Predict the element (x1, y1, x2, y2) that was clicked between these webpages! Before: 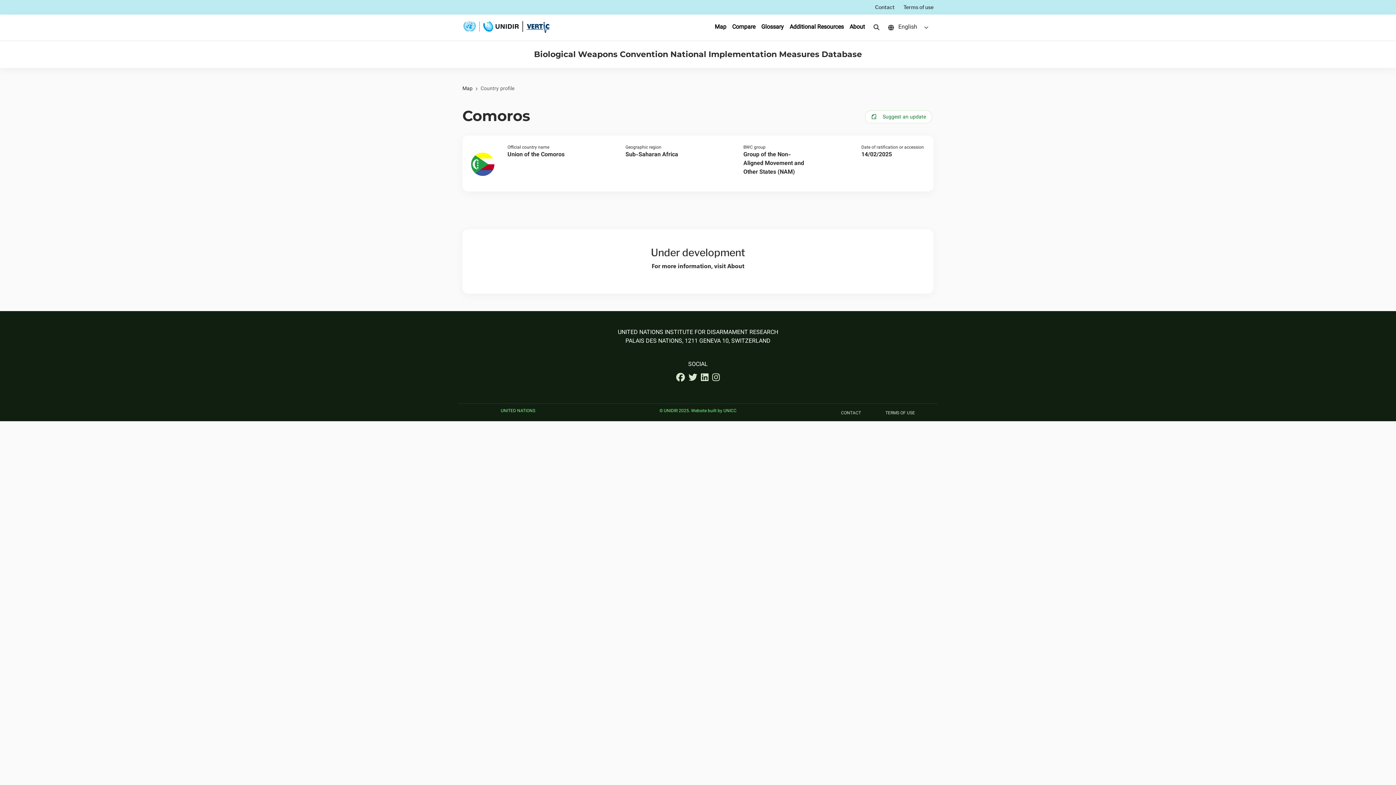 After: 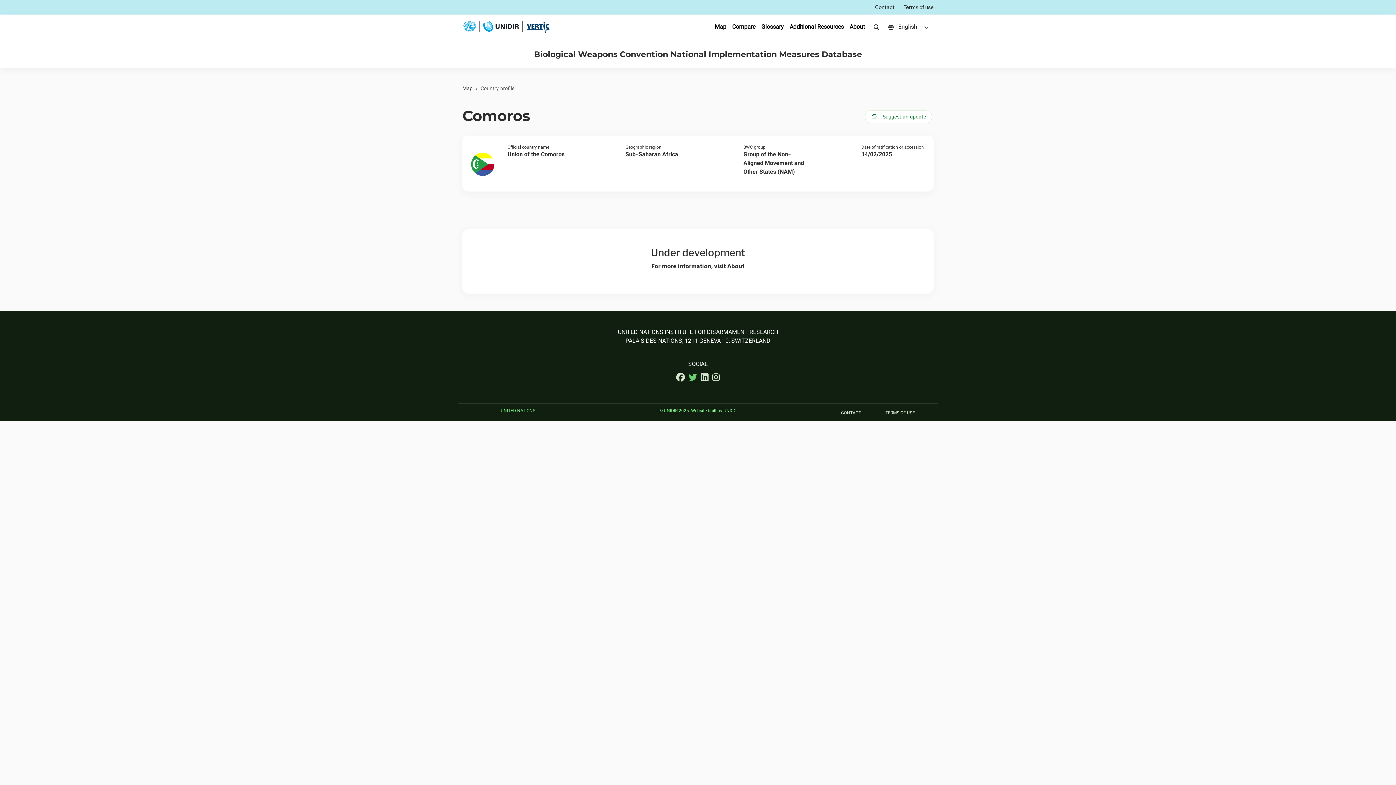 Action: bbox: (688, 372, 697, 382)